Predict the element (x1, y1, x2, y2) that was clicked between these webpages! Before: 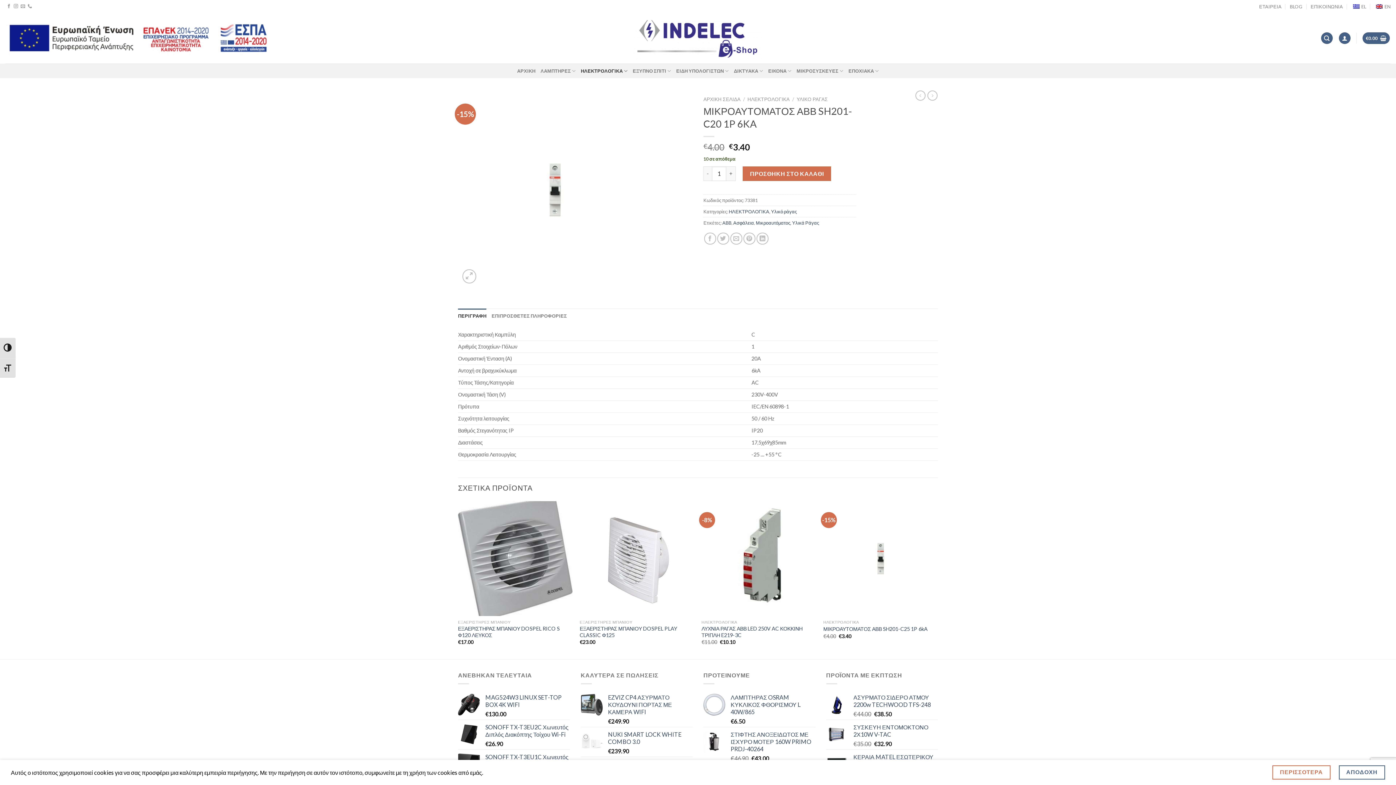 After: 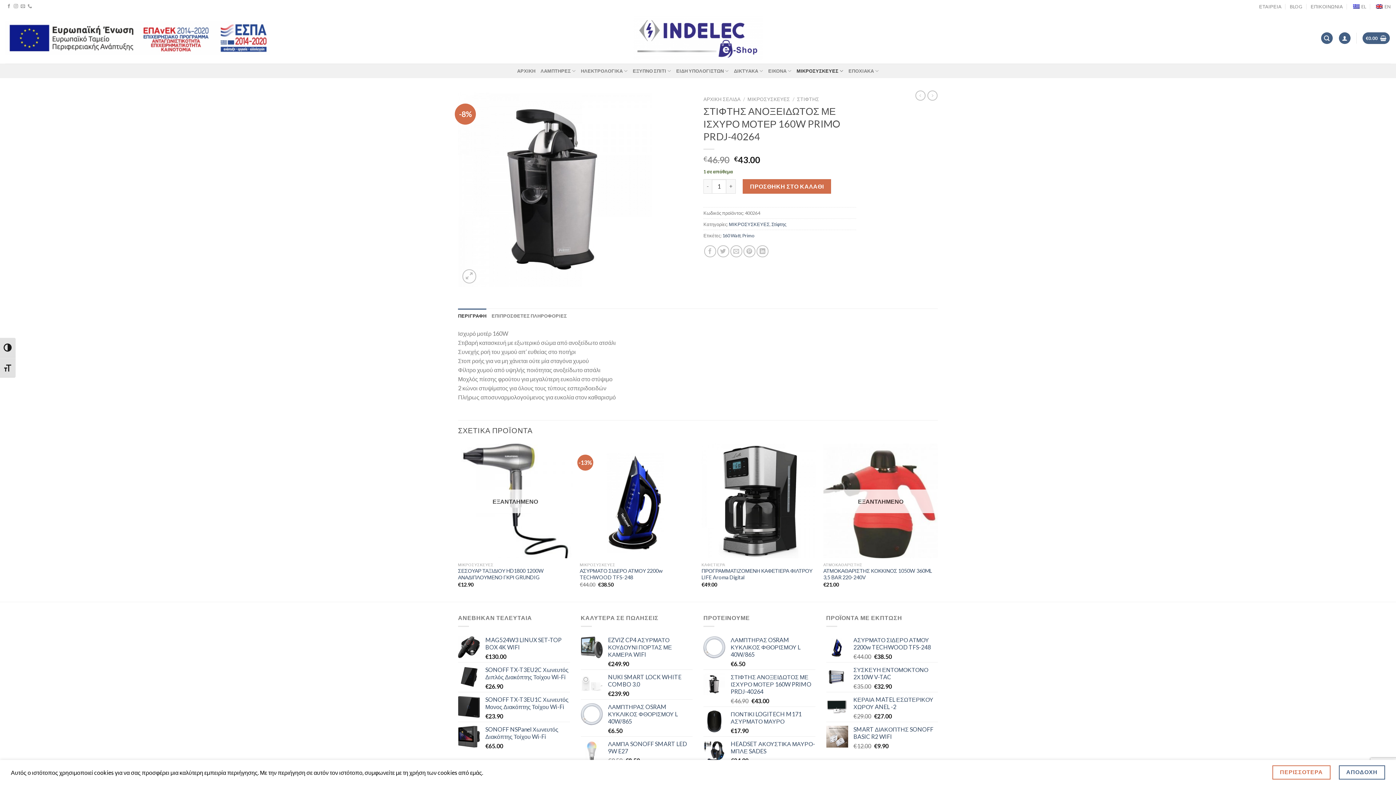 Action: label: ΣΤΙΦΤΗΣ ΑΝΟΞΕΙΔΩΤΟΣ ΜΕ ΙΣΧΥΡΟ ΜΟΤΕΡ 160W PRIMO PRDJ-40264 bbox: (730, 731, 815, 753)